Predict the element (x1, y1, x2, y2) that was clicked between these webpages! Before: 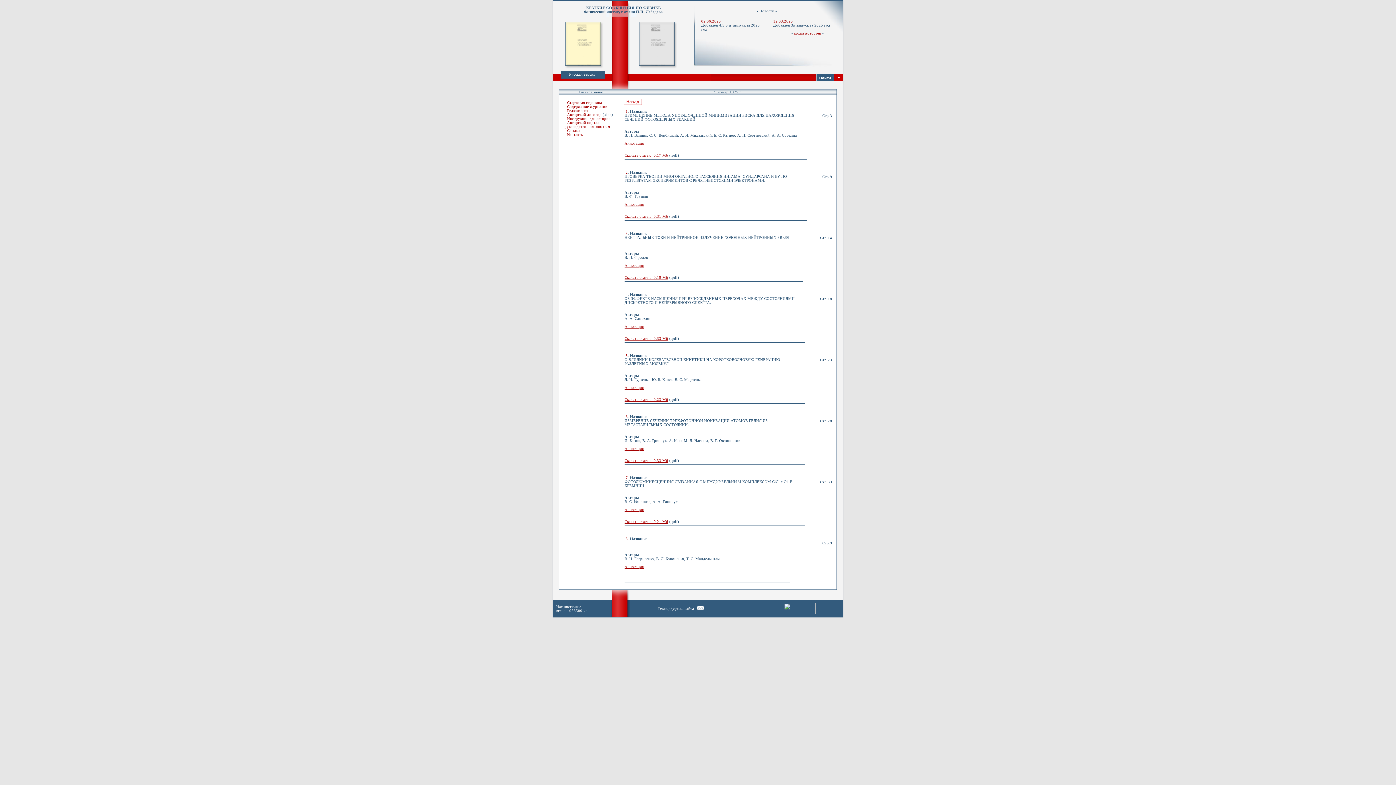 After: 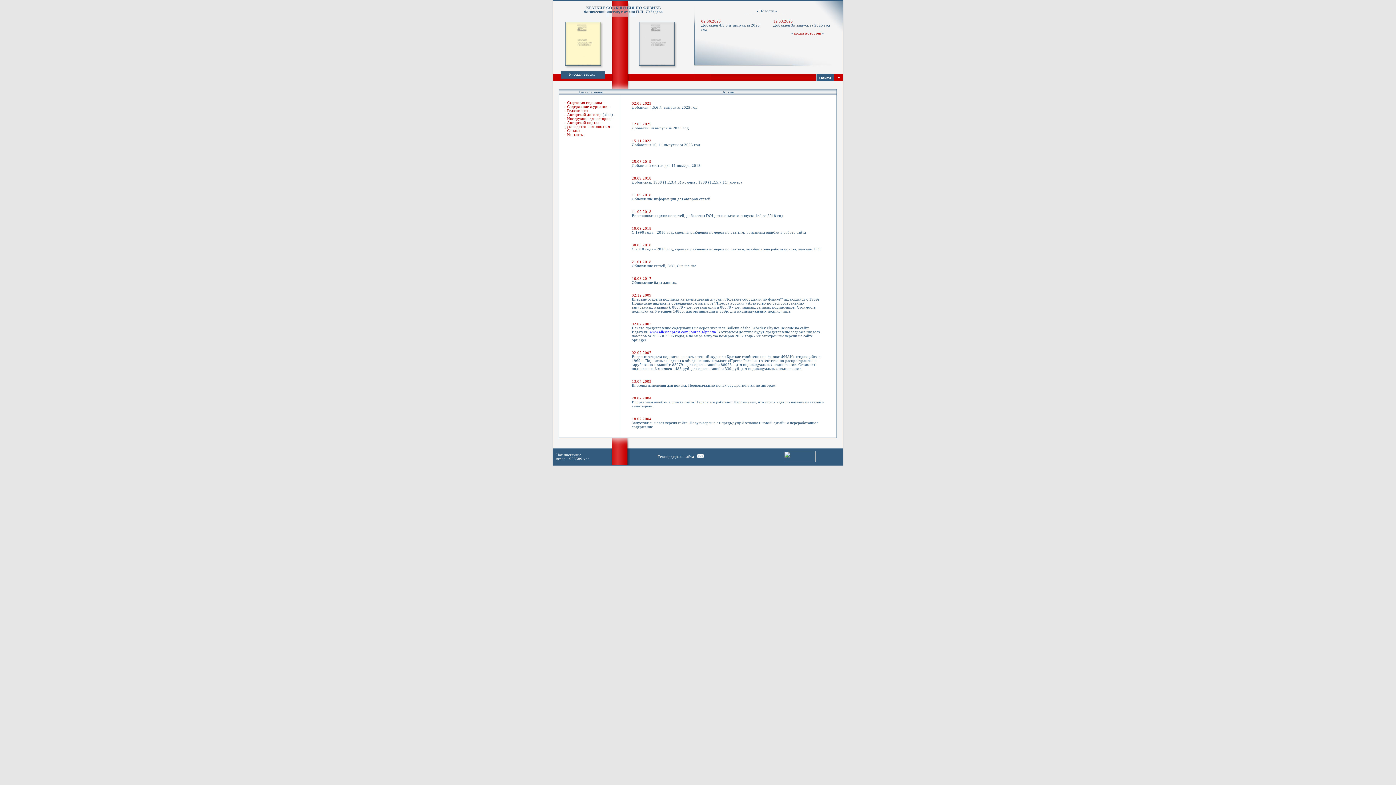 Action: bbox: (794, 31, 821, 35) label: архив новостей